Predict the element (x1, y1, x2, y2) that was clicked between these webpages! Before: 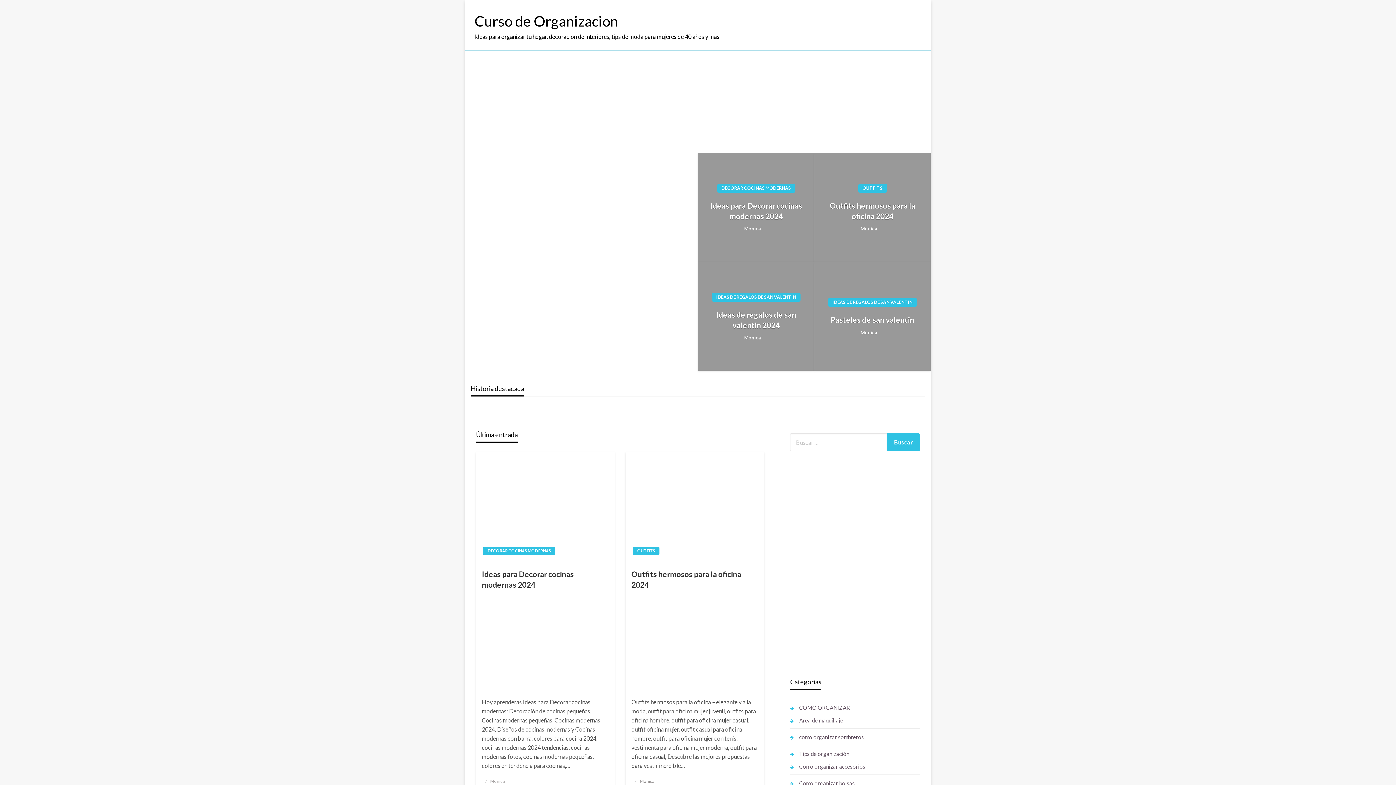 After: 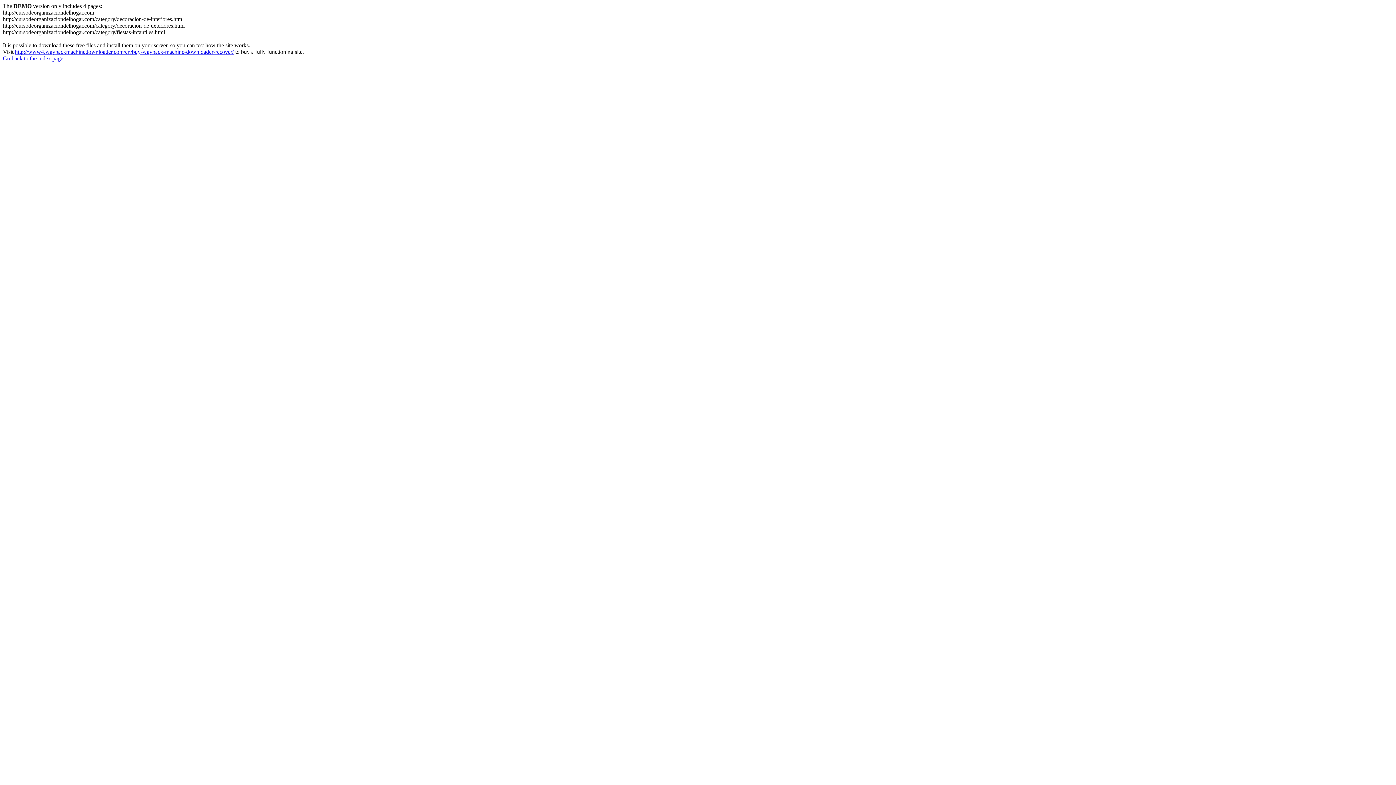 Action: bbox: (790, 540, 860, 550) label: Como organizar mi closet